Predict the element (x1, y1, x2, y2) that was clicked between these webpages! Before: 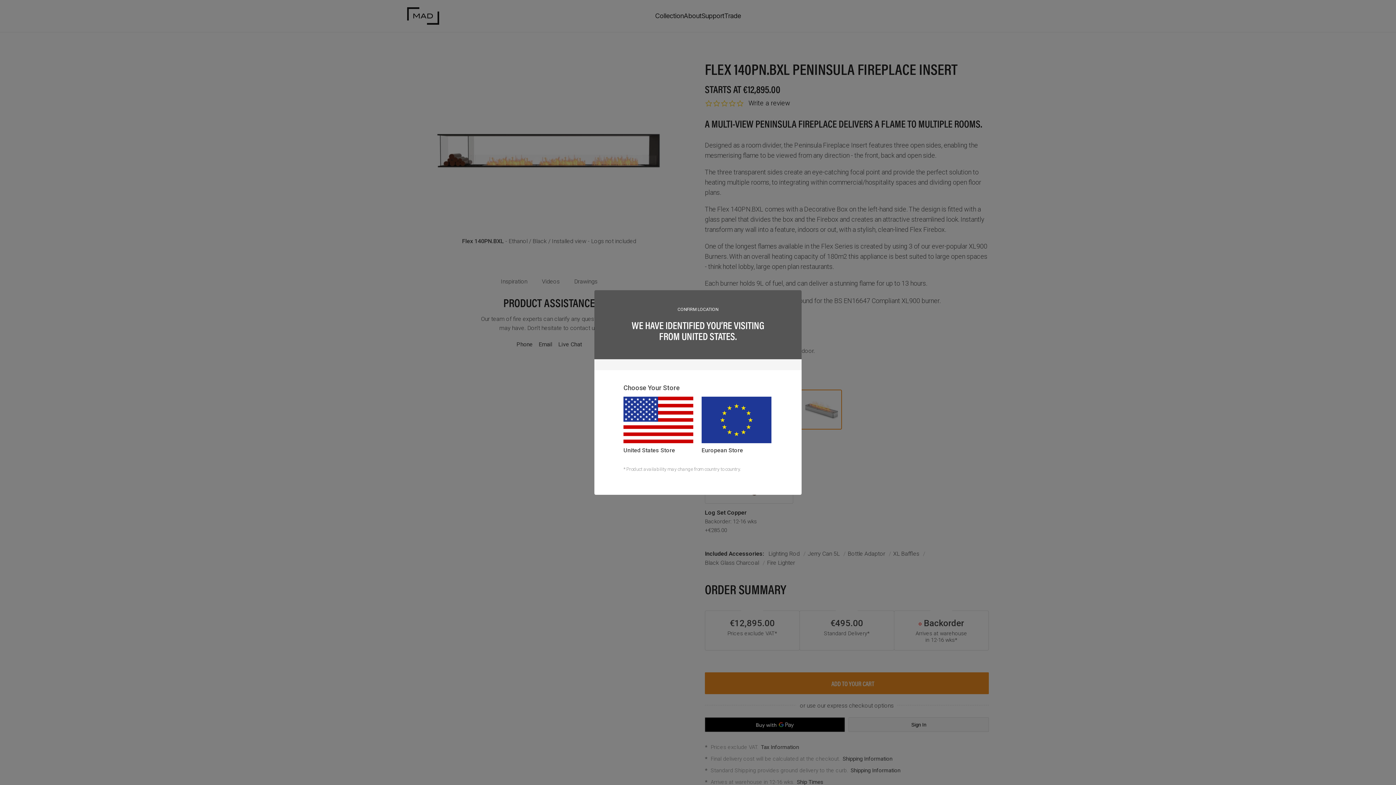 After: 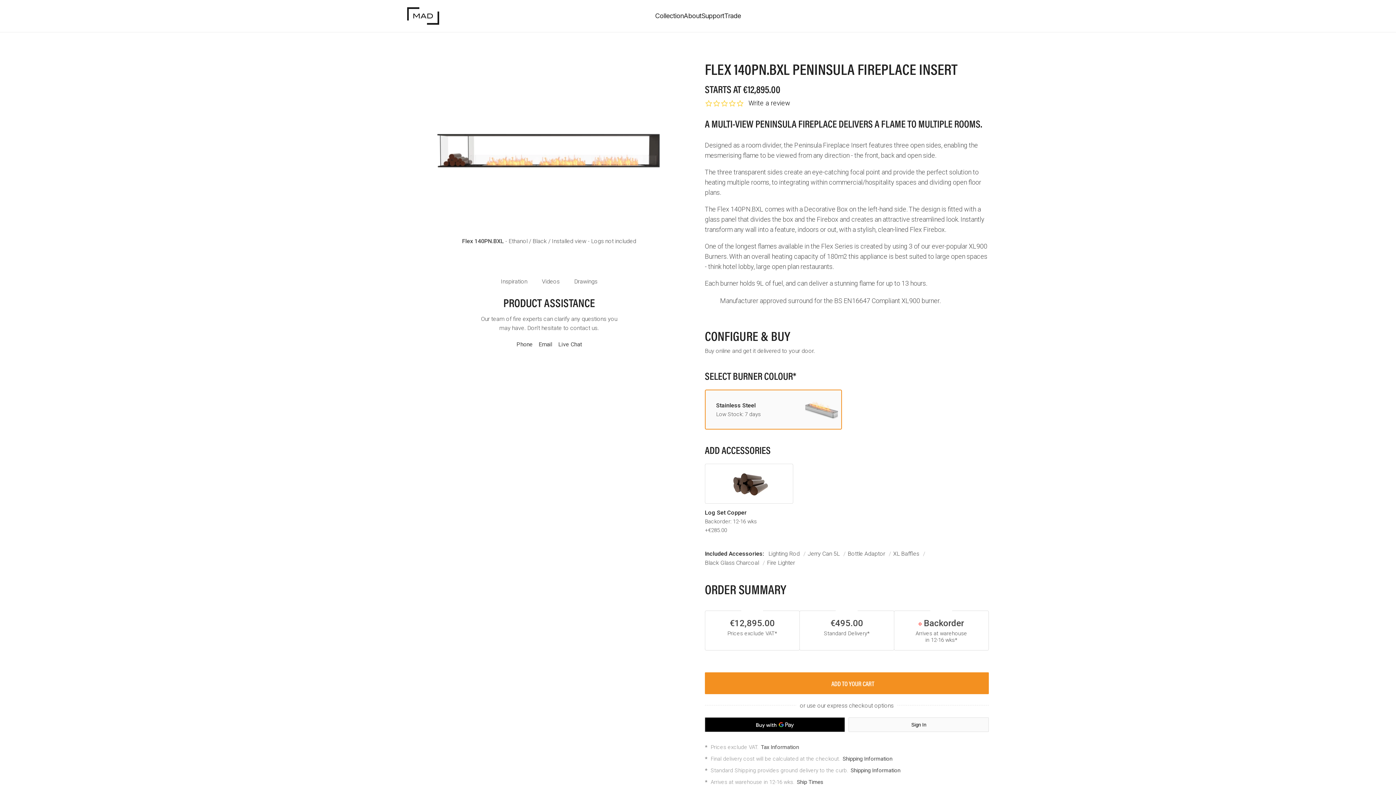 Action: bbox: (701, 396, 771, 443) label: European